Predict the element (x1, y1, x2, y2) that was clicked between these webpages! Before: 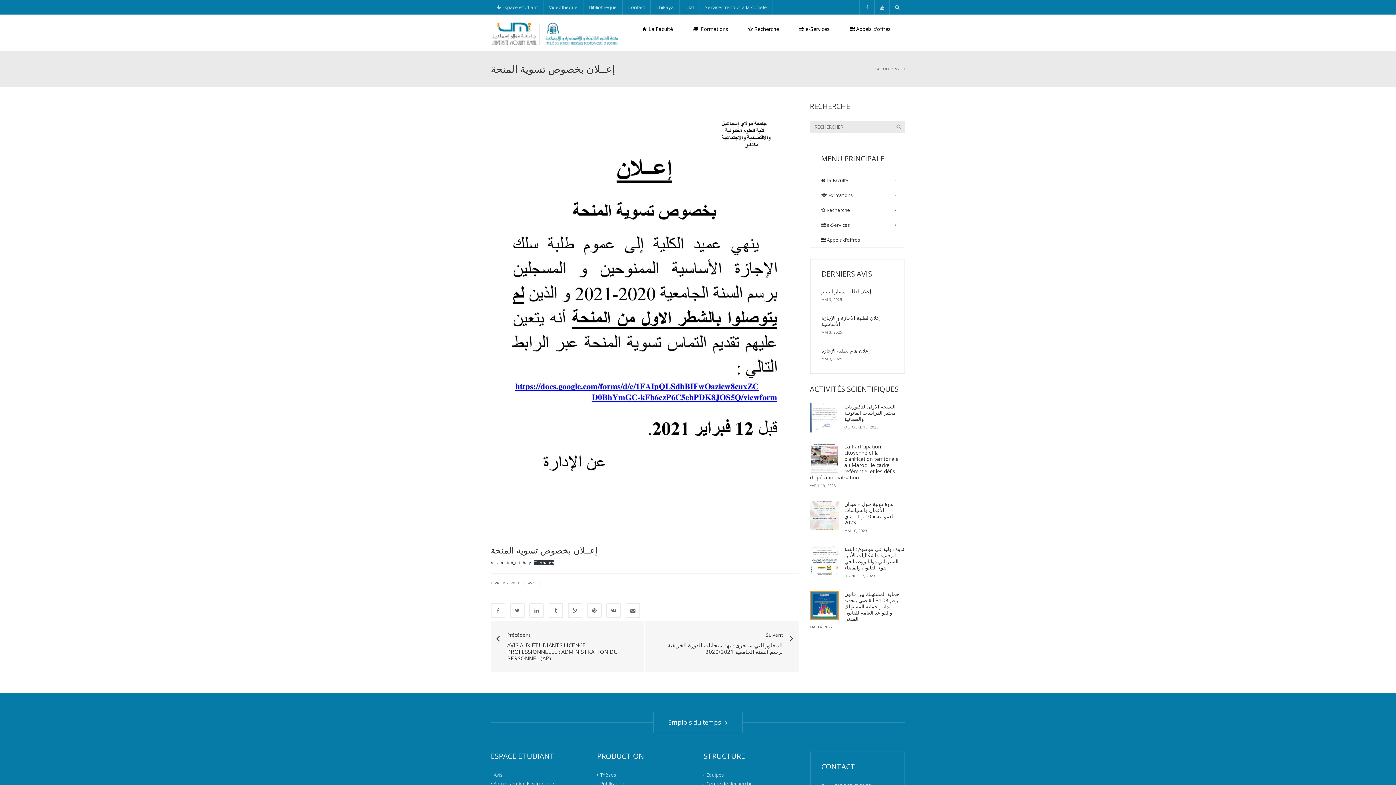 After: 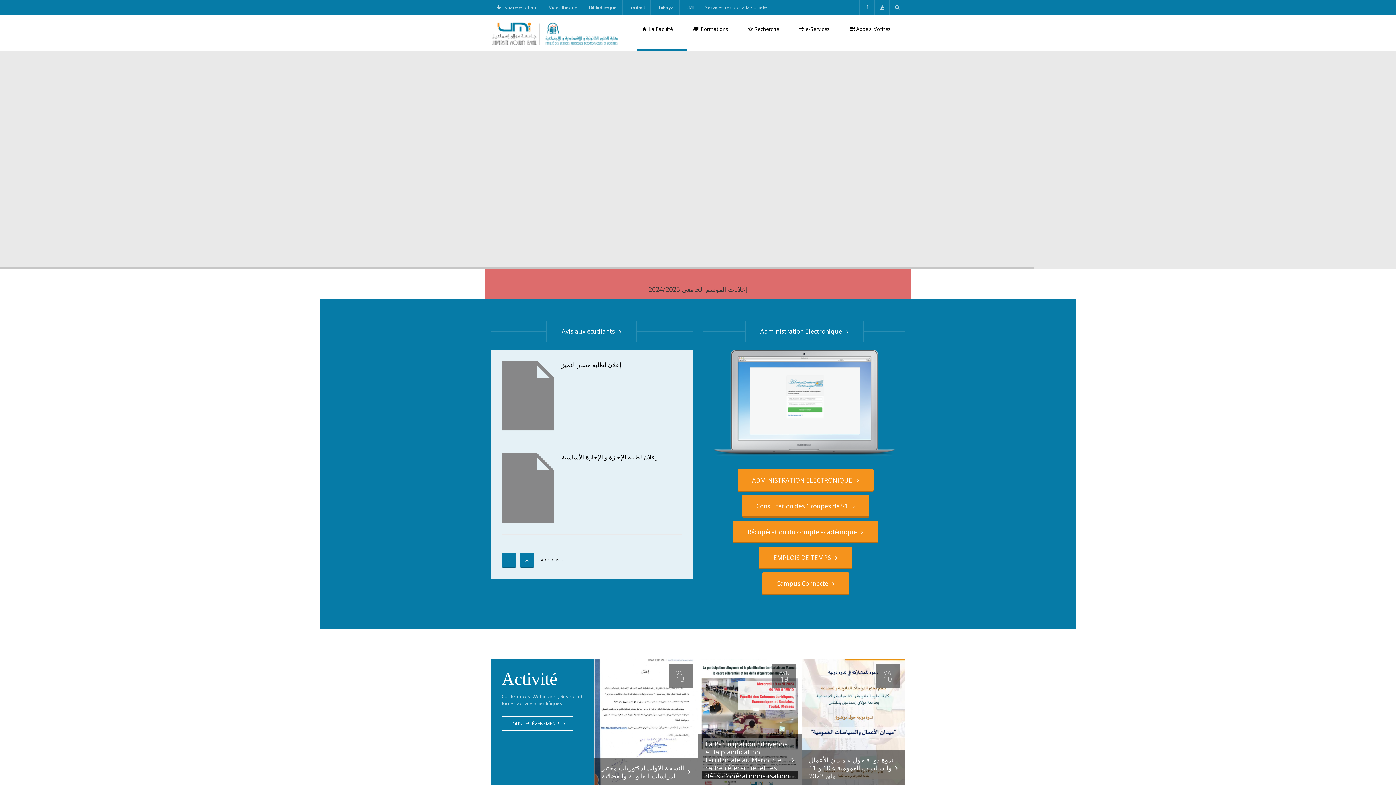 Action: bbox: (810, 173, 905, 188) label:  La Faculté